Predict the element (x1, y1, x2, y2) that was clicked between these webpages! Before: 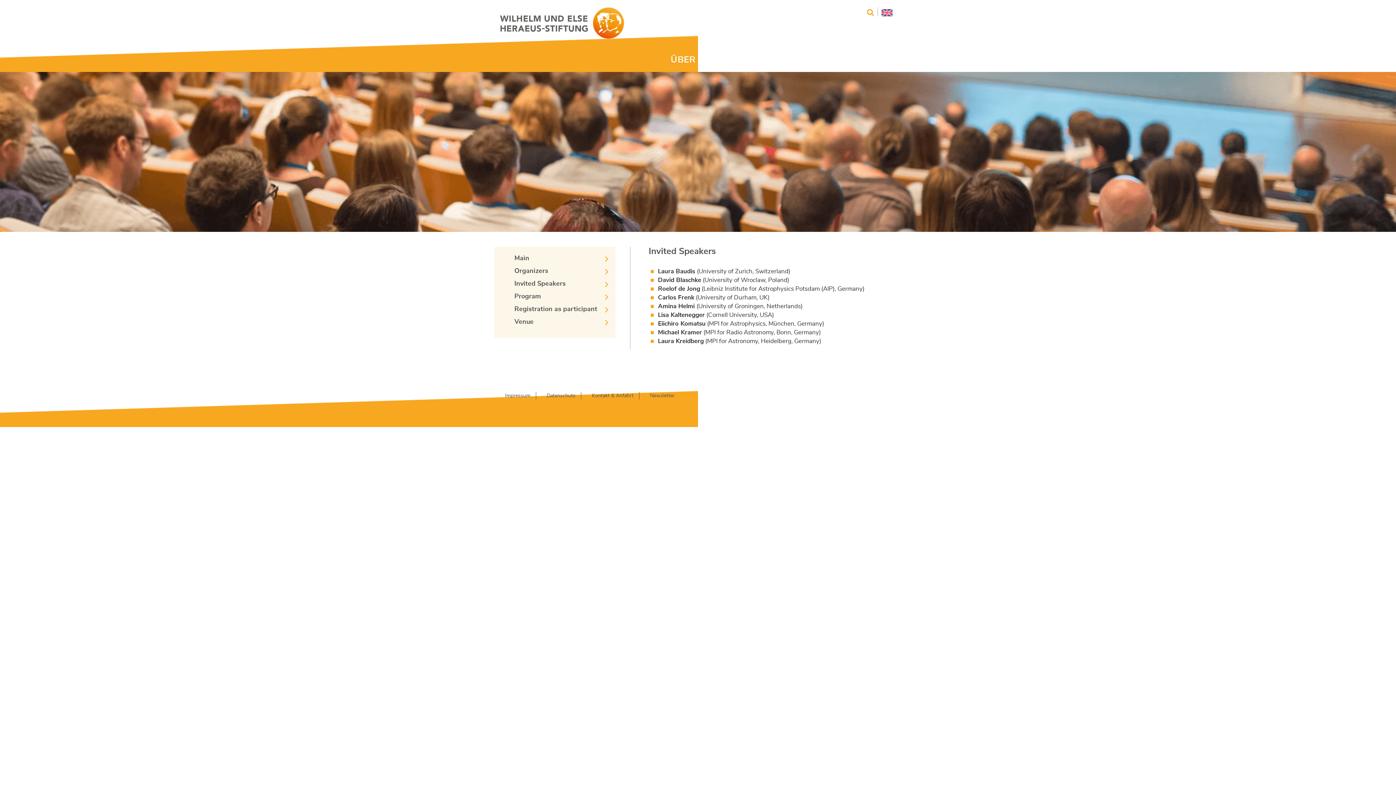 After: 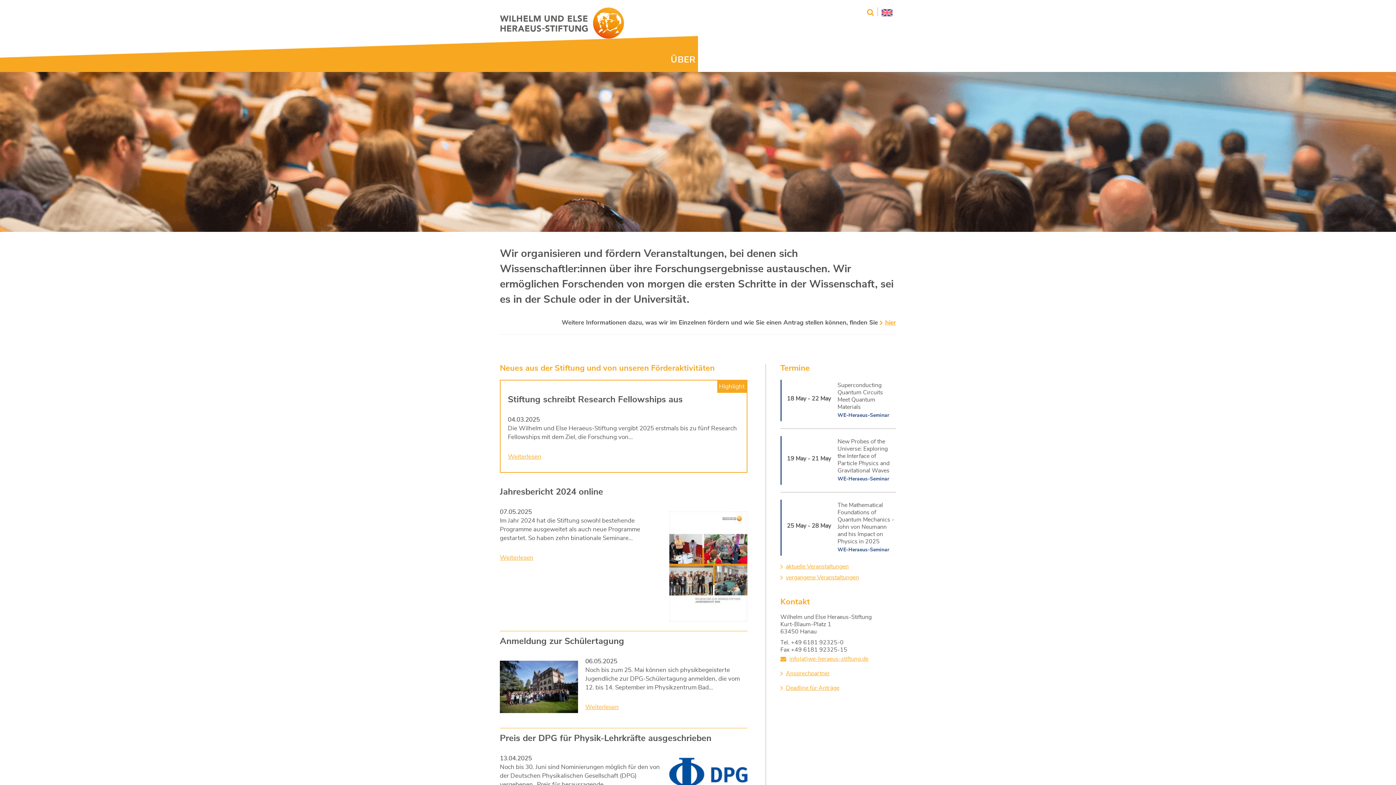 Action: bbox: (500, 7, 624, 38)